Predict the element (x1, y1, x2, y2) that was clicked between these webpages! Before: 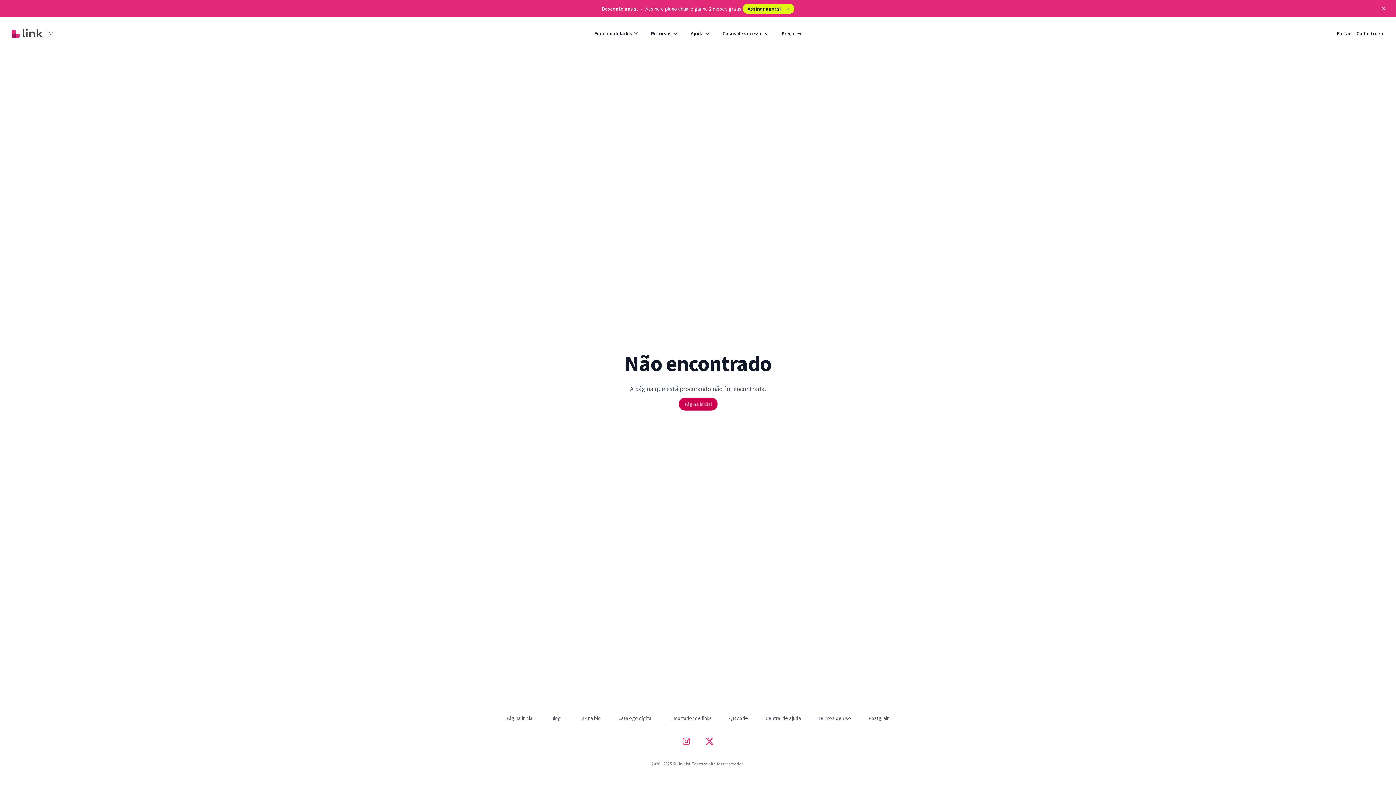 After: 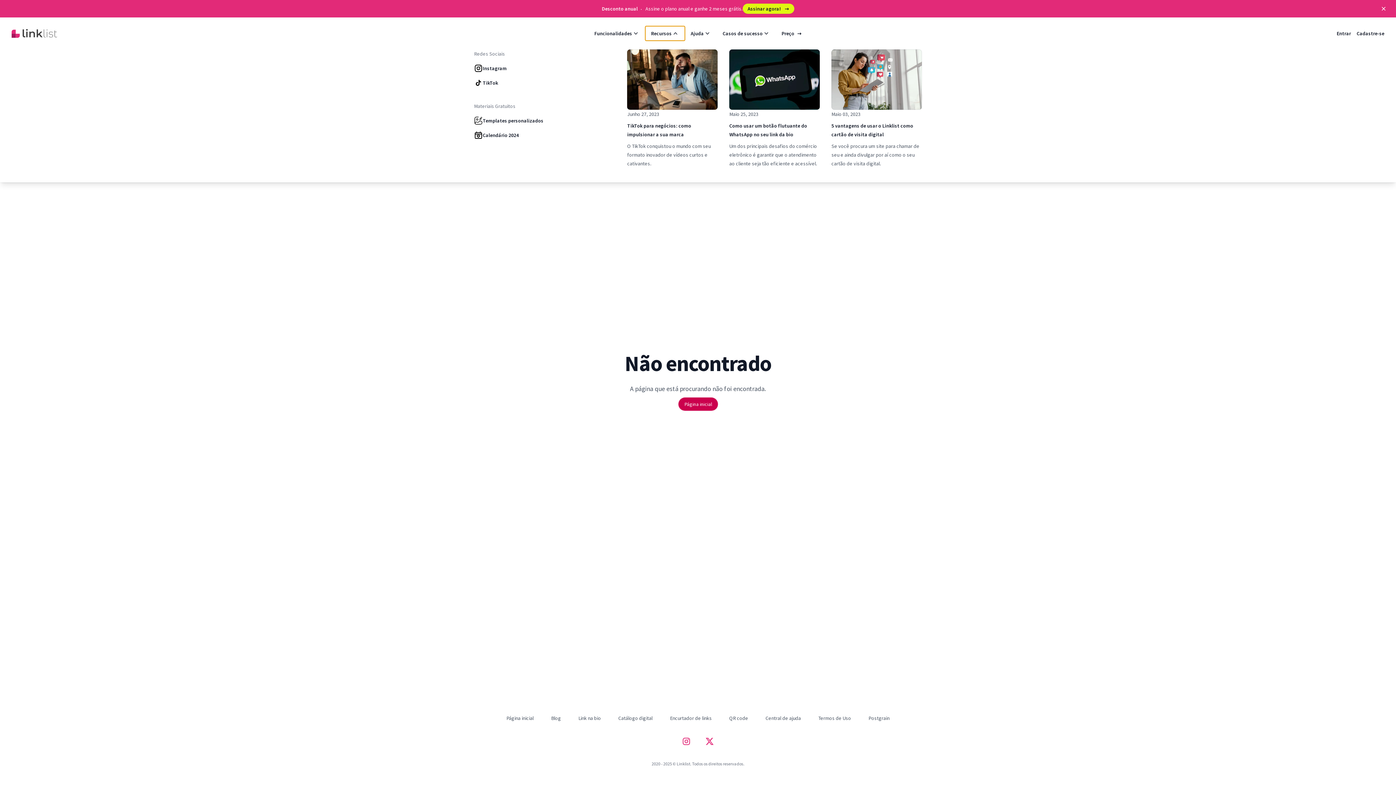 Action: bbox: (645, 26, 685, 40) label: Recursos